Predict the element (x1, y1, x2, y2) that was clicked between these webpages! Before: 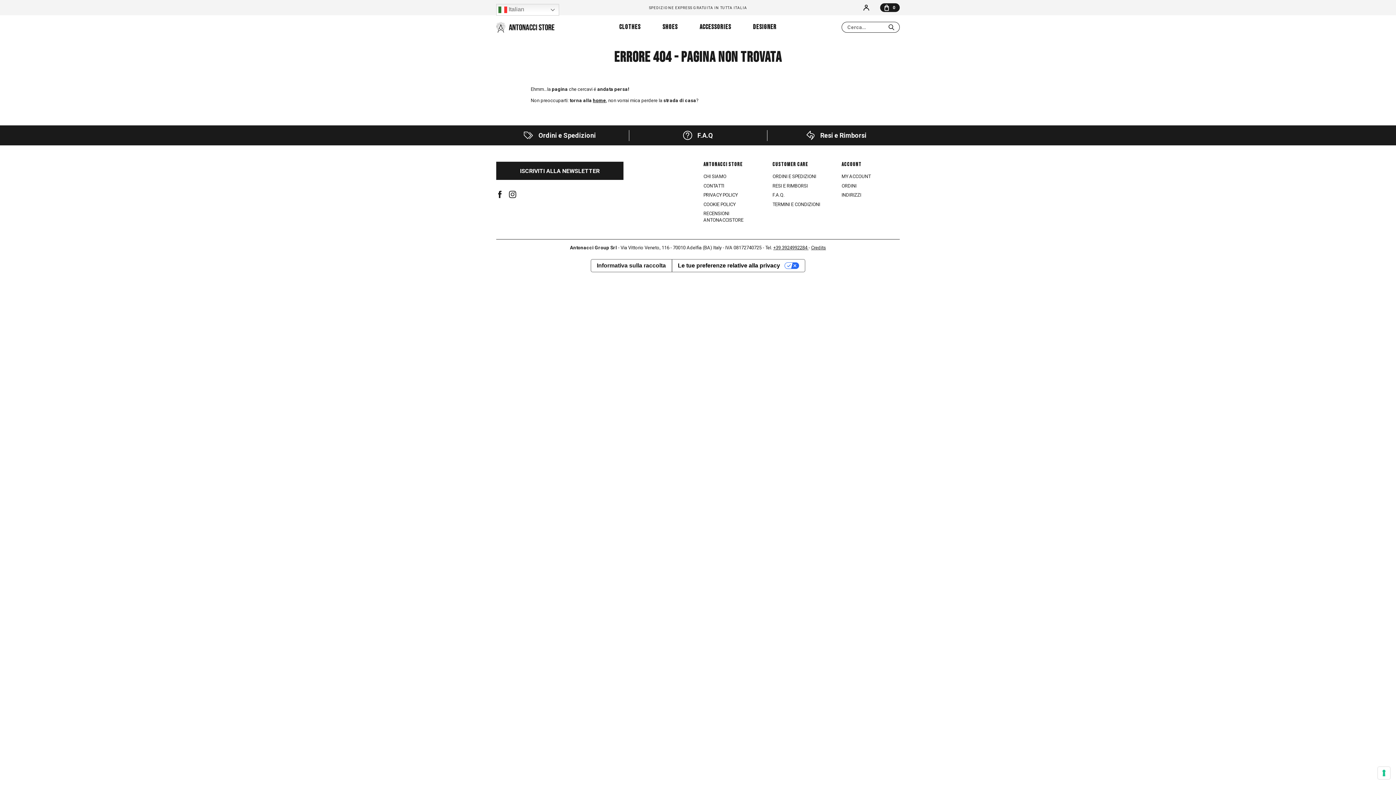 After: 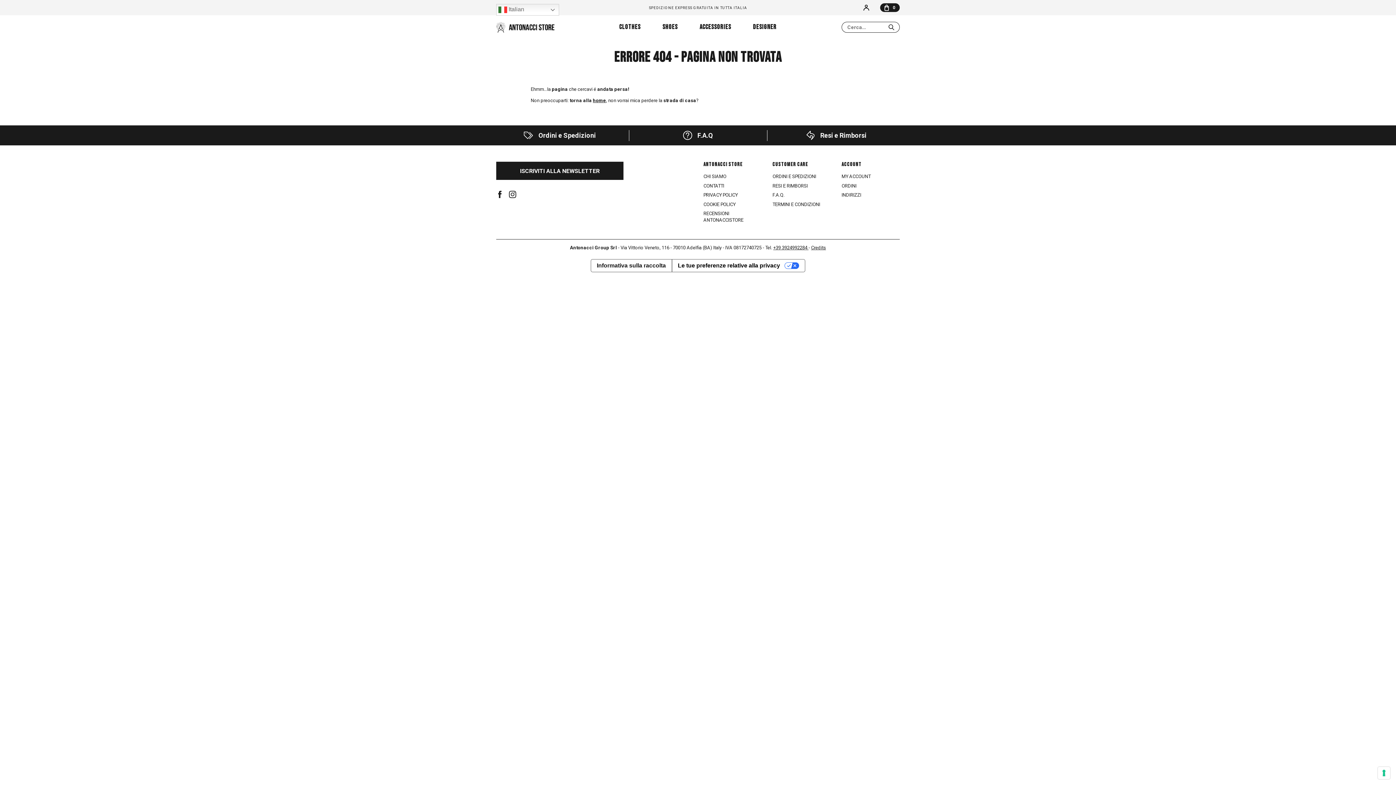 Action: label: INDIRIZZI bbox: (841, 192, 861, 197)